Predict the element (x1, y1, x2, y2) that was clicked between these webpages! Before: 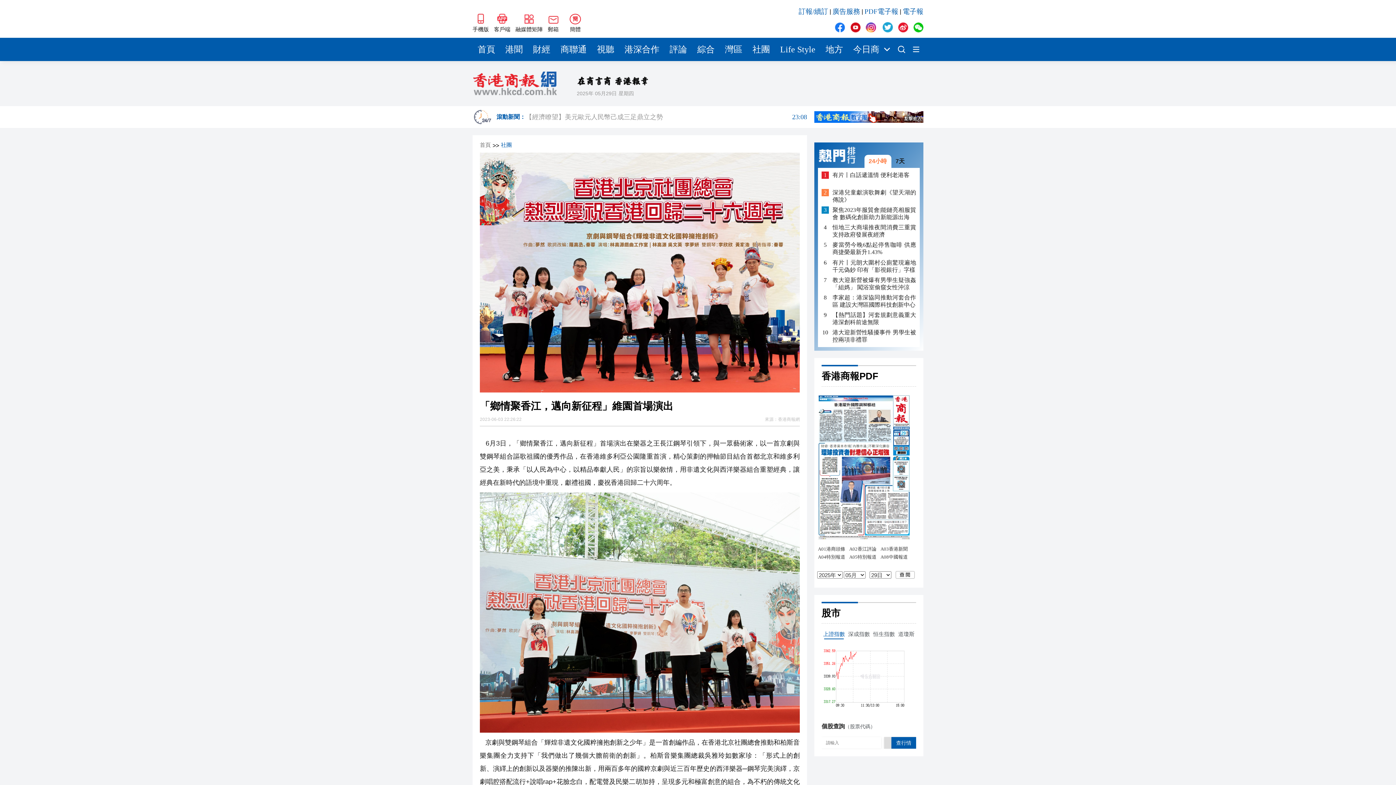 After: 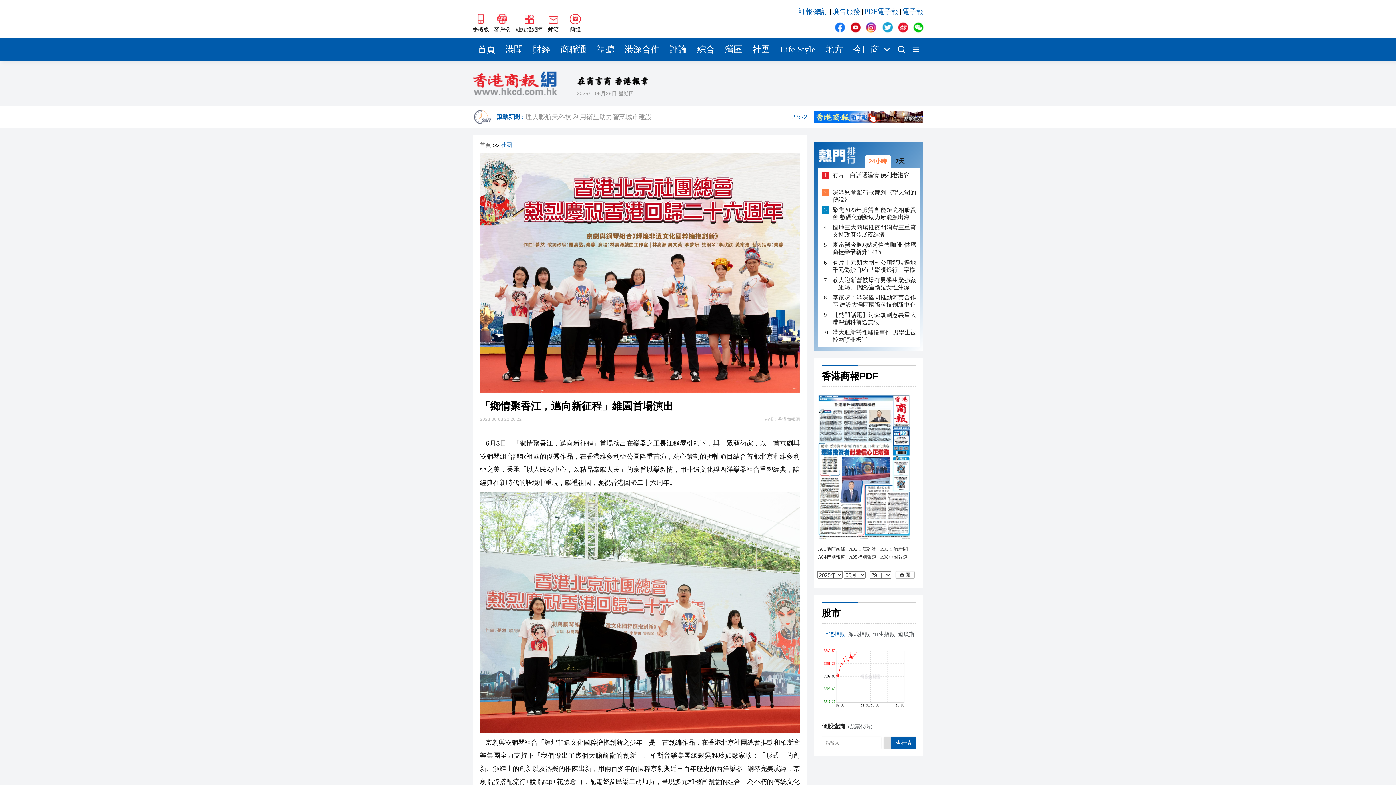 Action: bbox: (896, 20, 910, 34)